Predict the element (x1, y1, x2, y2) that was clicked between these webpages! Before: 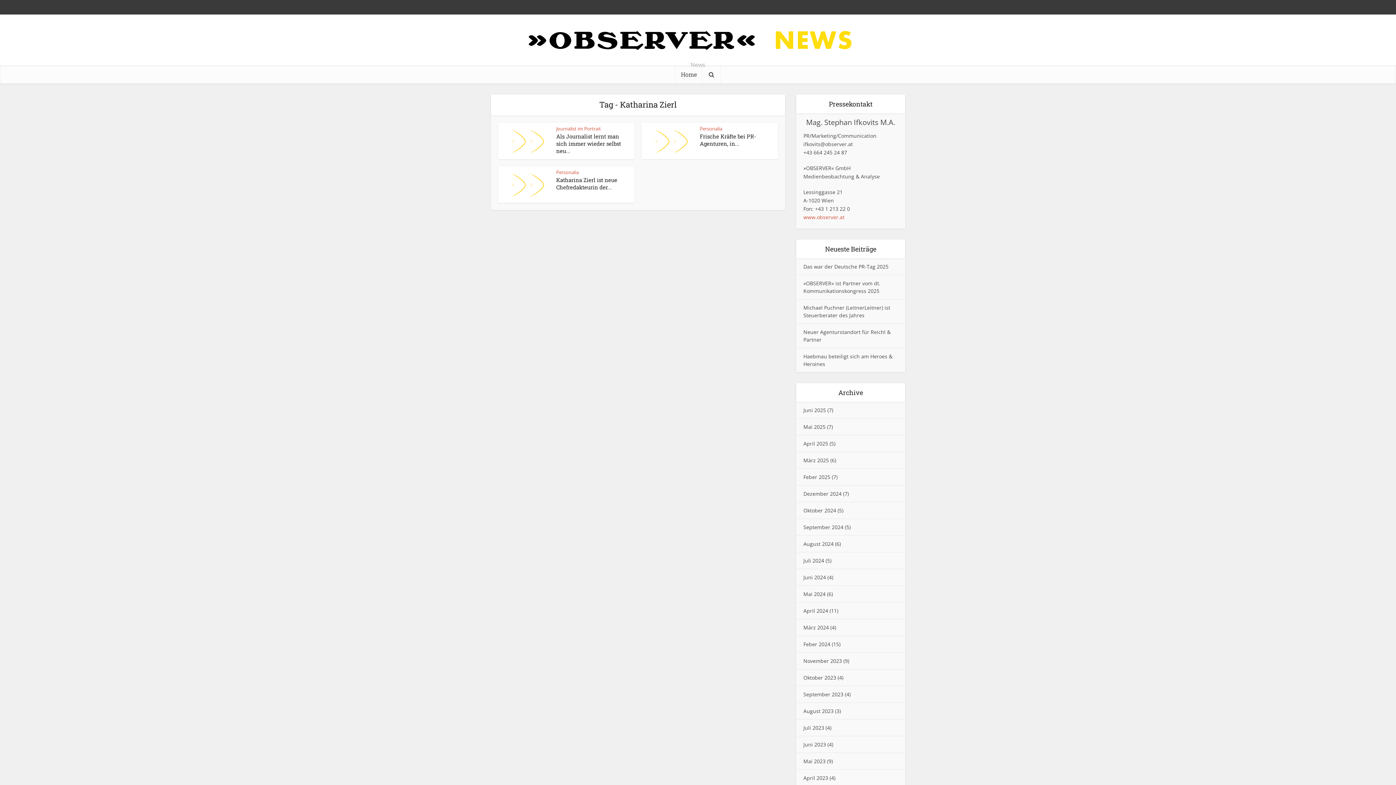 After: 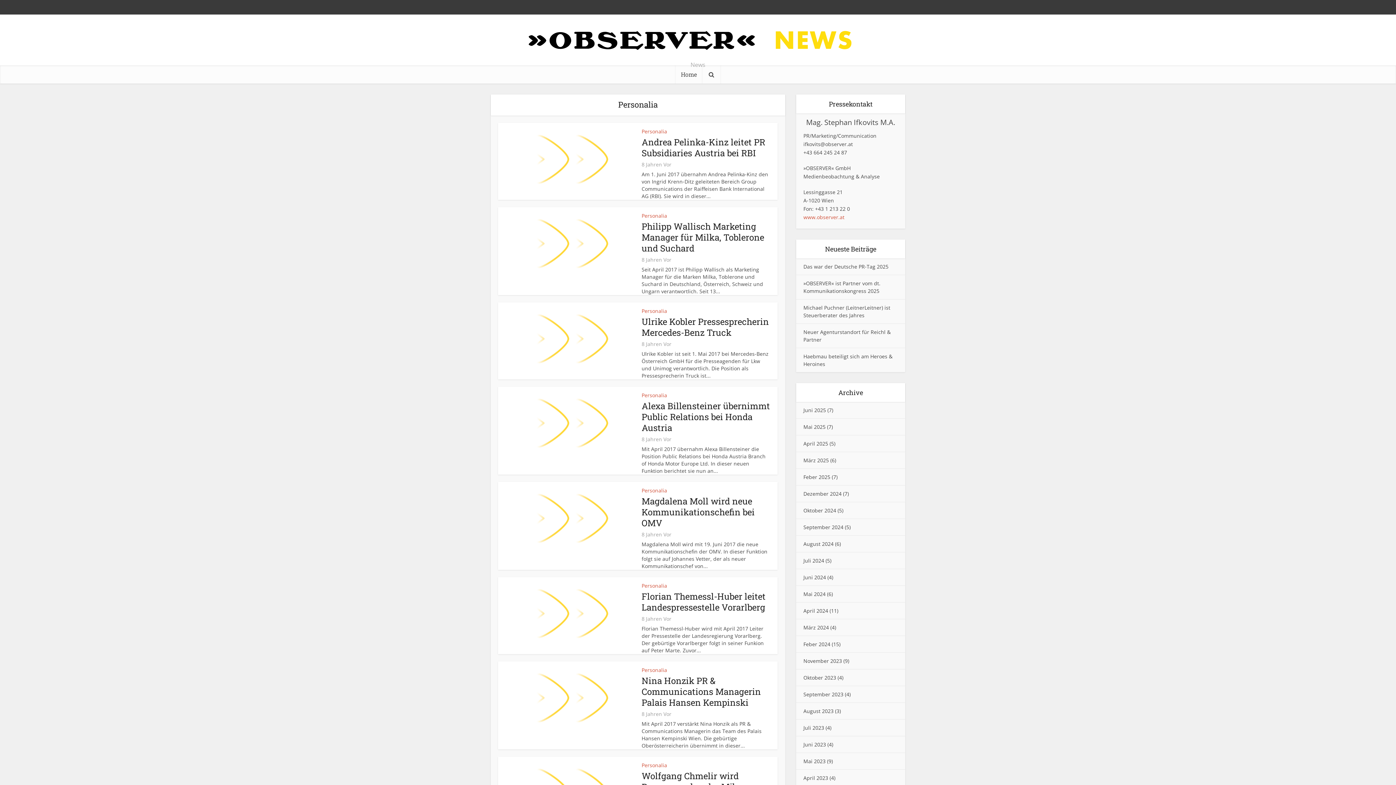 Action: bbox: (700, 125, 722, 132) label: Personalia